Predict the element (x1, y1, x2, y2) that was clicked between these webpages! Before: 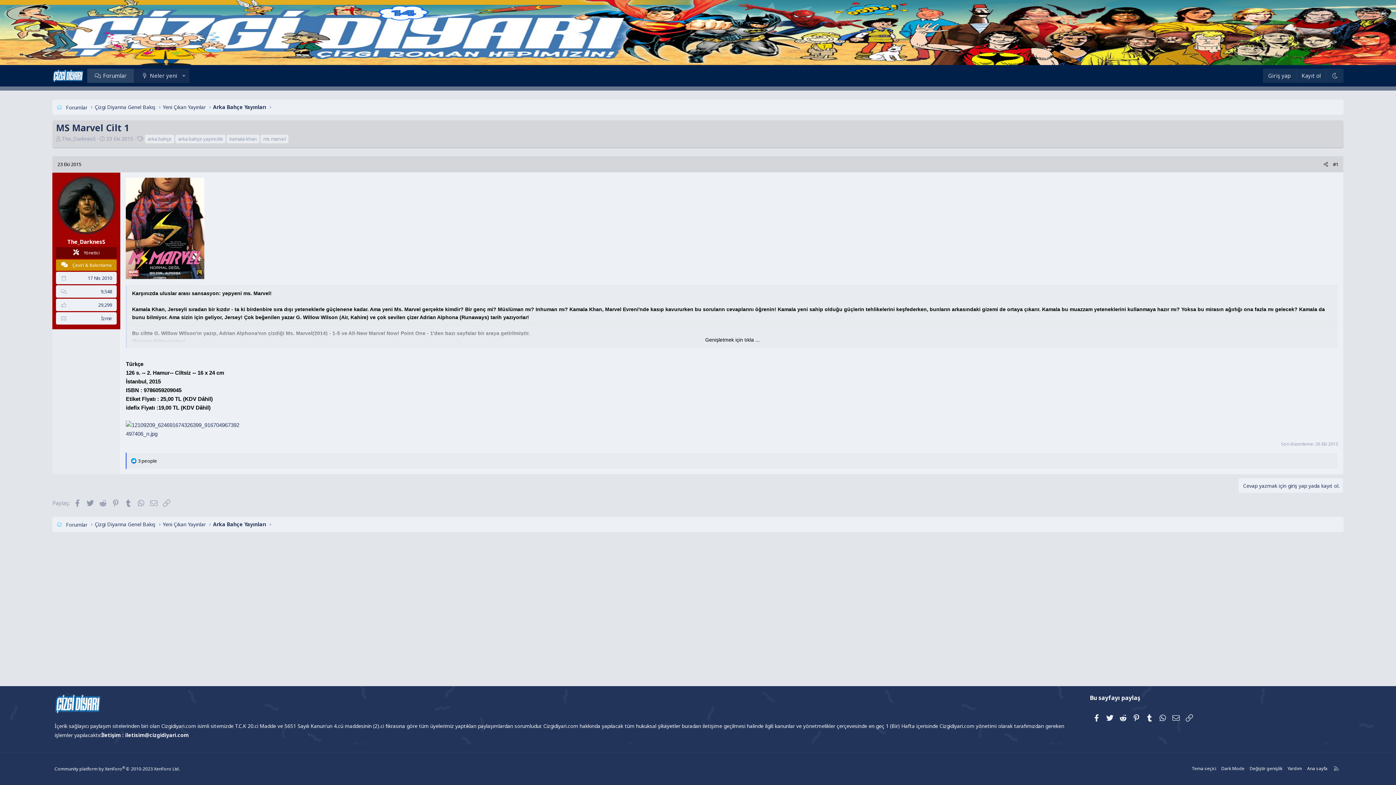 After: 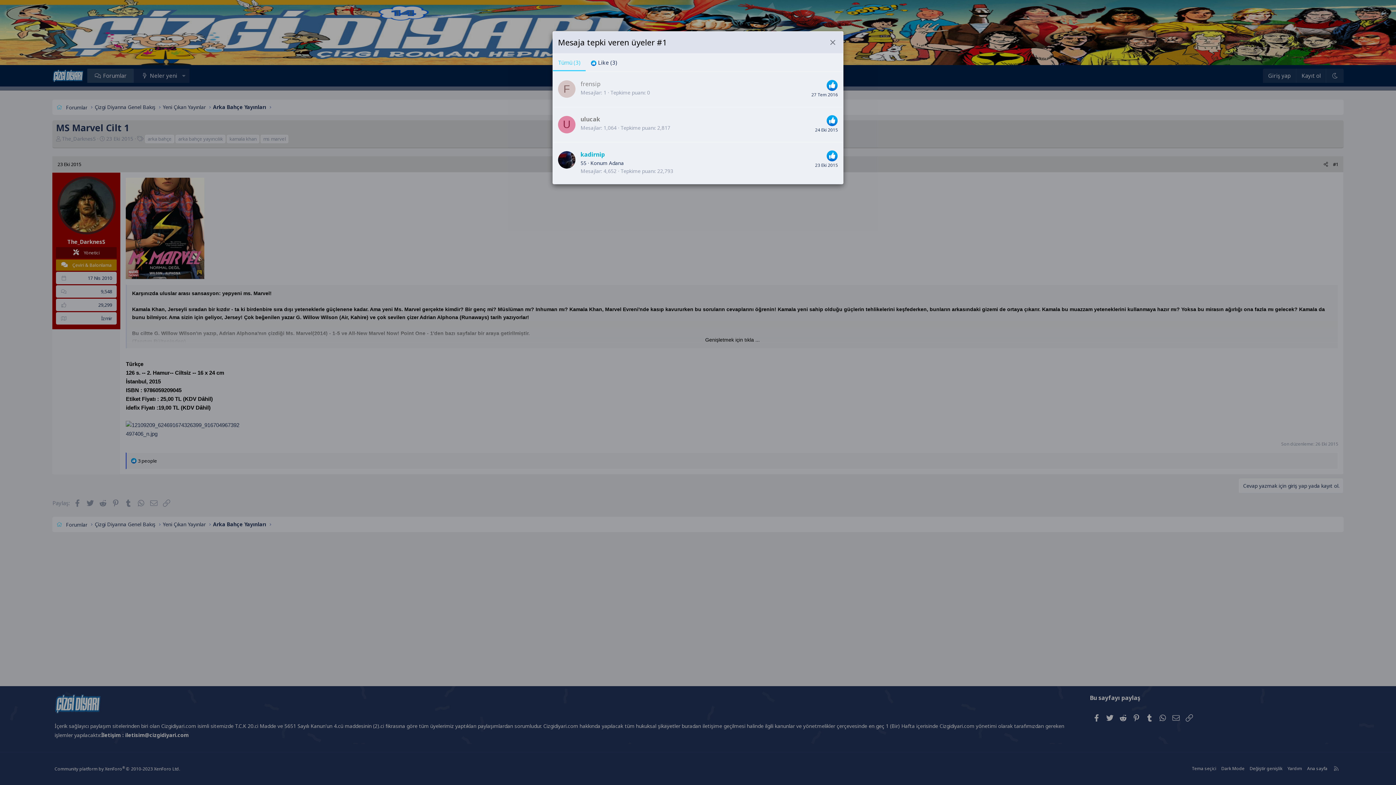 Action: bbox: (137, 457, 157, 464) label: 3 people